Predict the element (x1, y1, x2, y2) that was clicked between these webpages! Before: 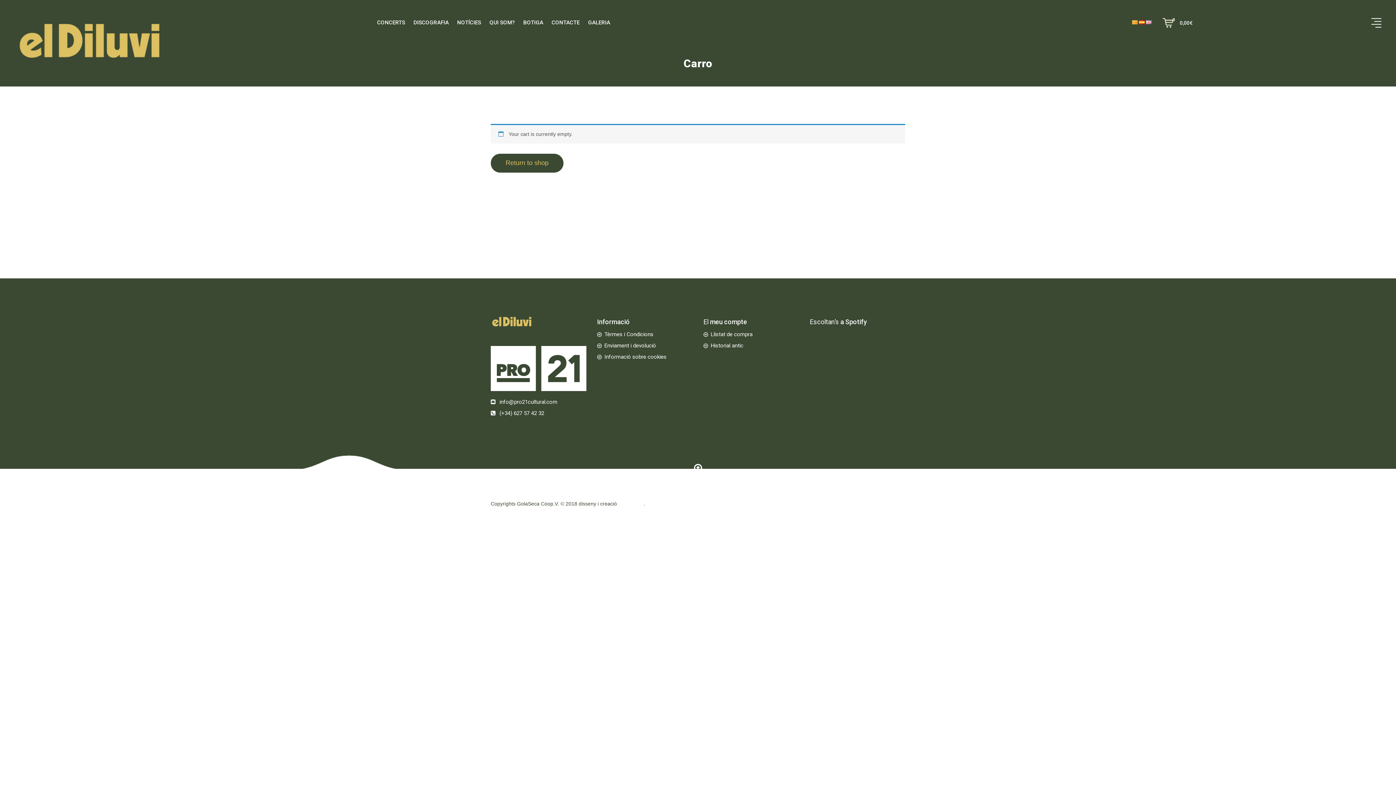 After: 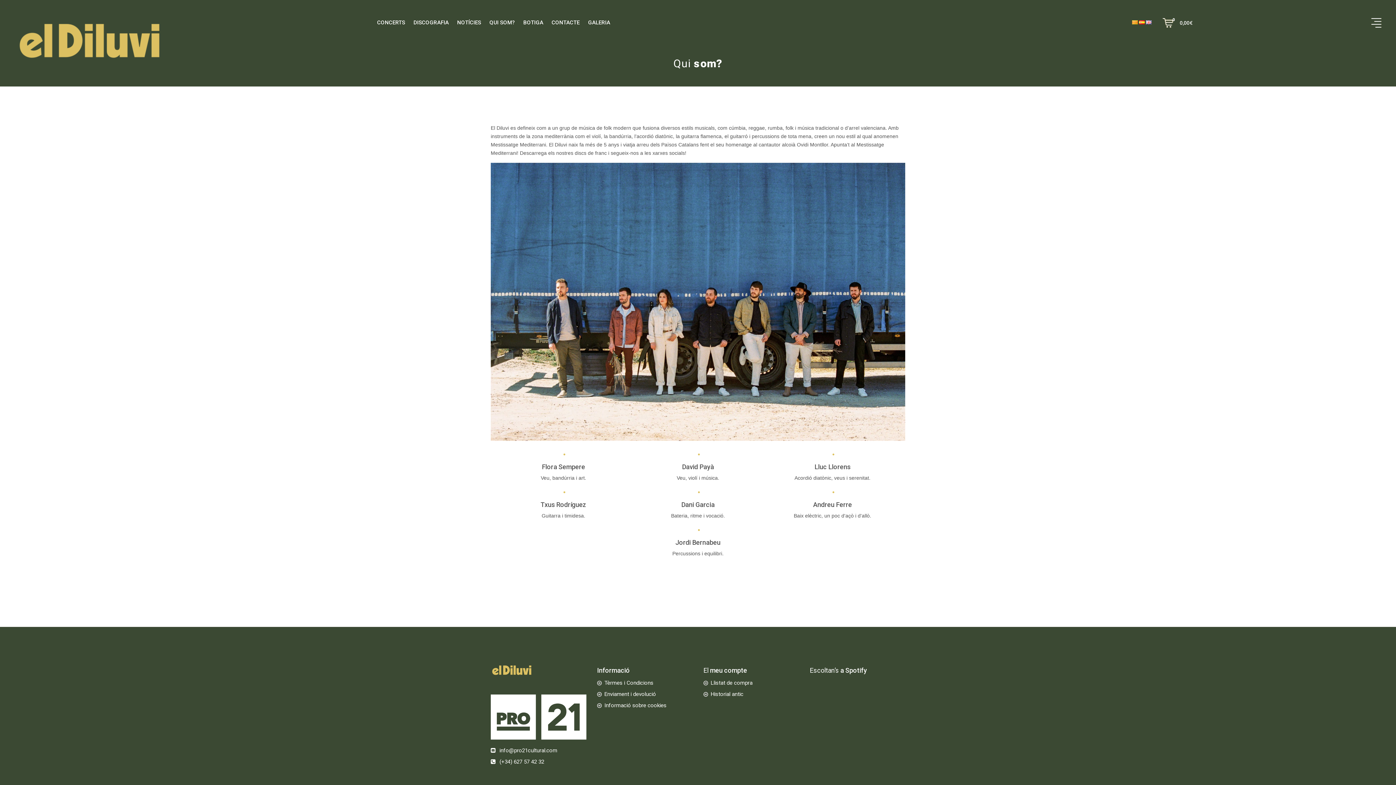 Action: bbox: (486, 15, 518, 29) label: QUI SOM?